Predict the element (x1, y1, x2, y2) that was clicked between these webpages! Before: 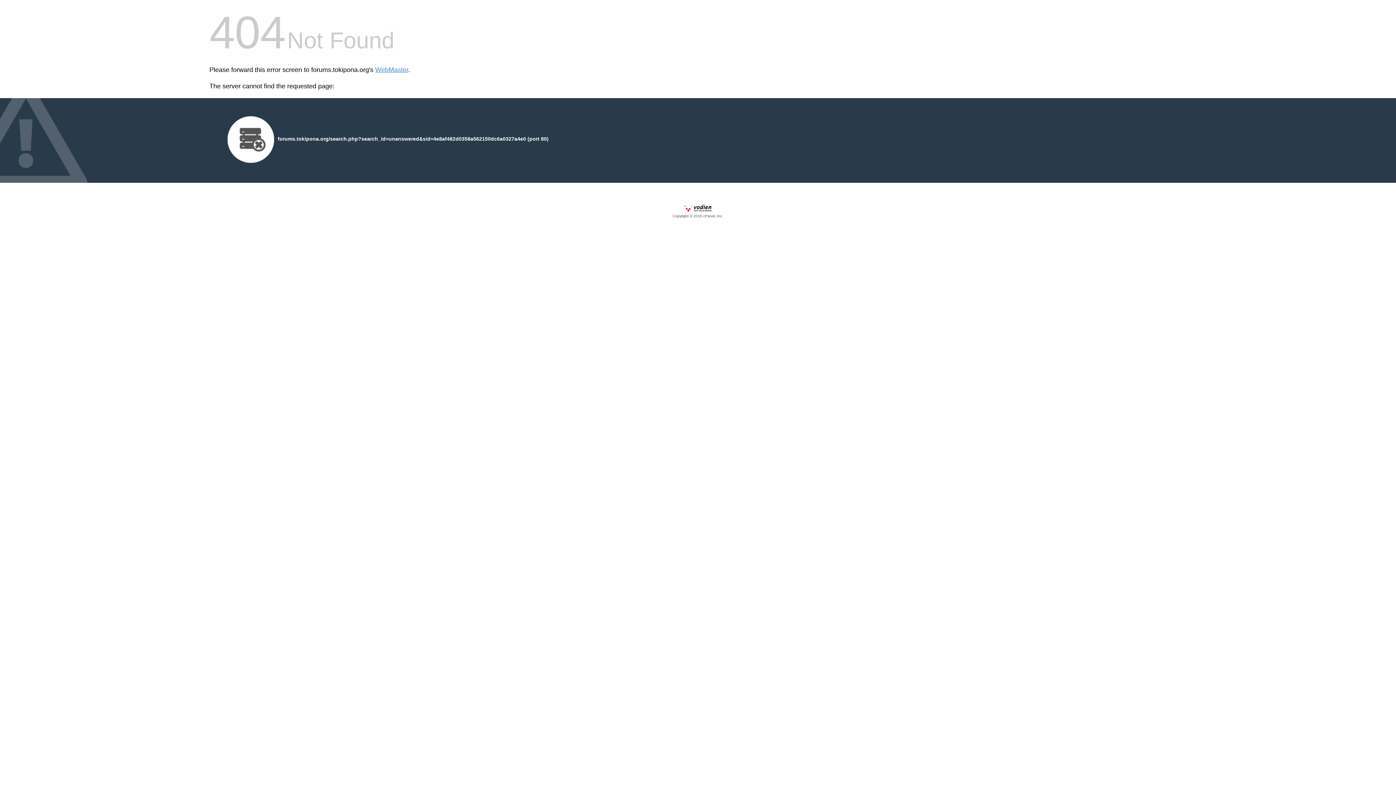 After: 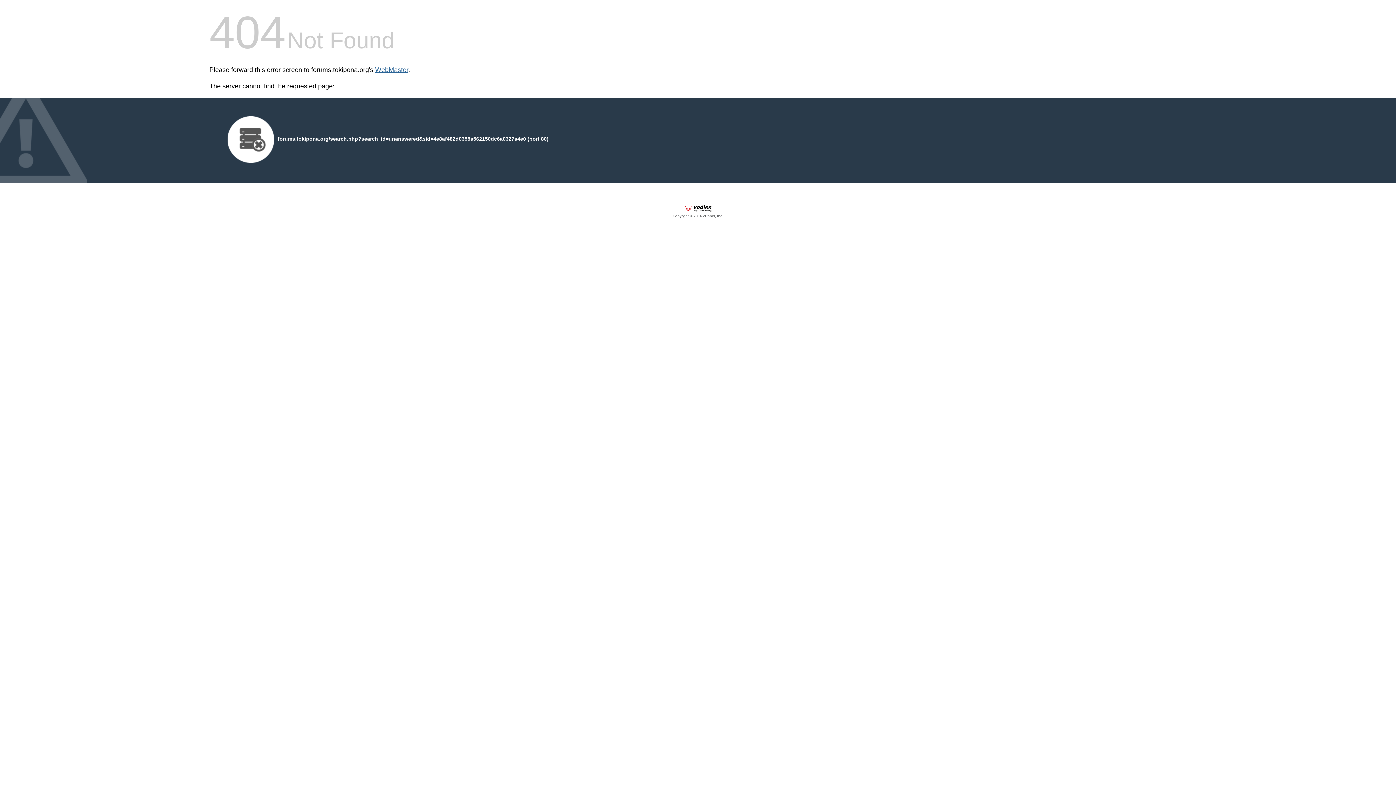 Action: label: WebMaster bbox: (375, 66, 408, 73)